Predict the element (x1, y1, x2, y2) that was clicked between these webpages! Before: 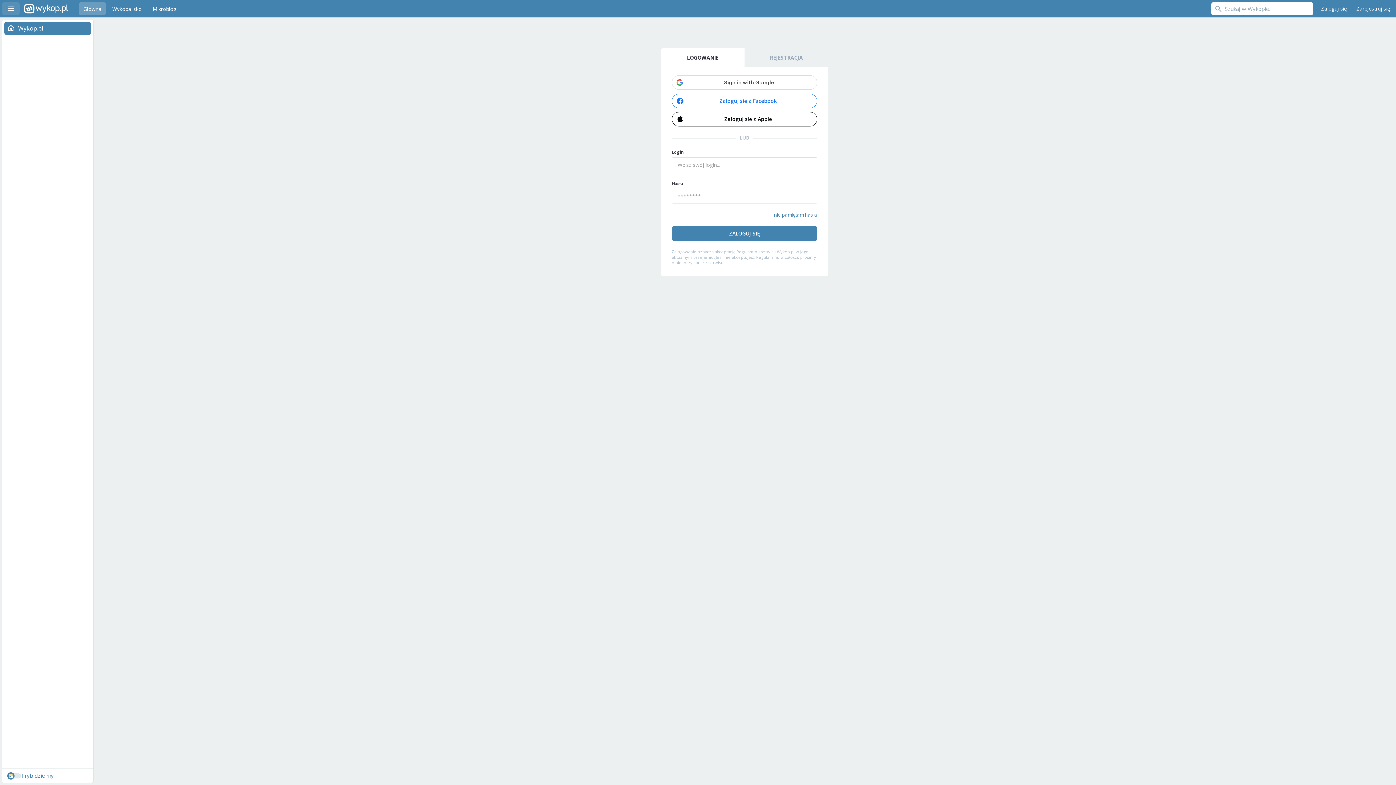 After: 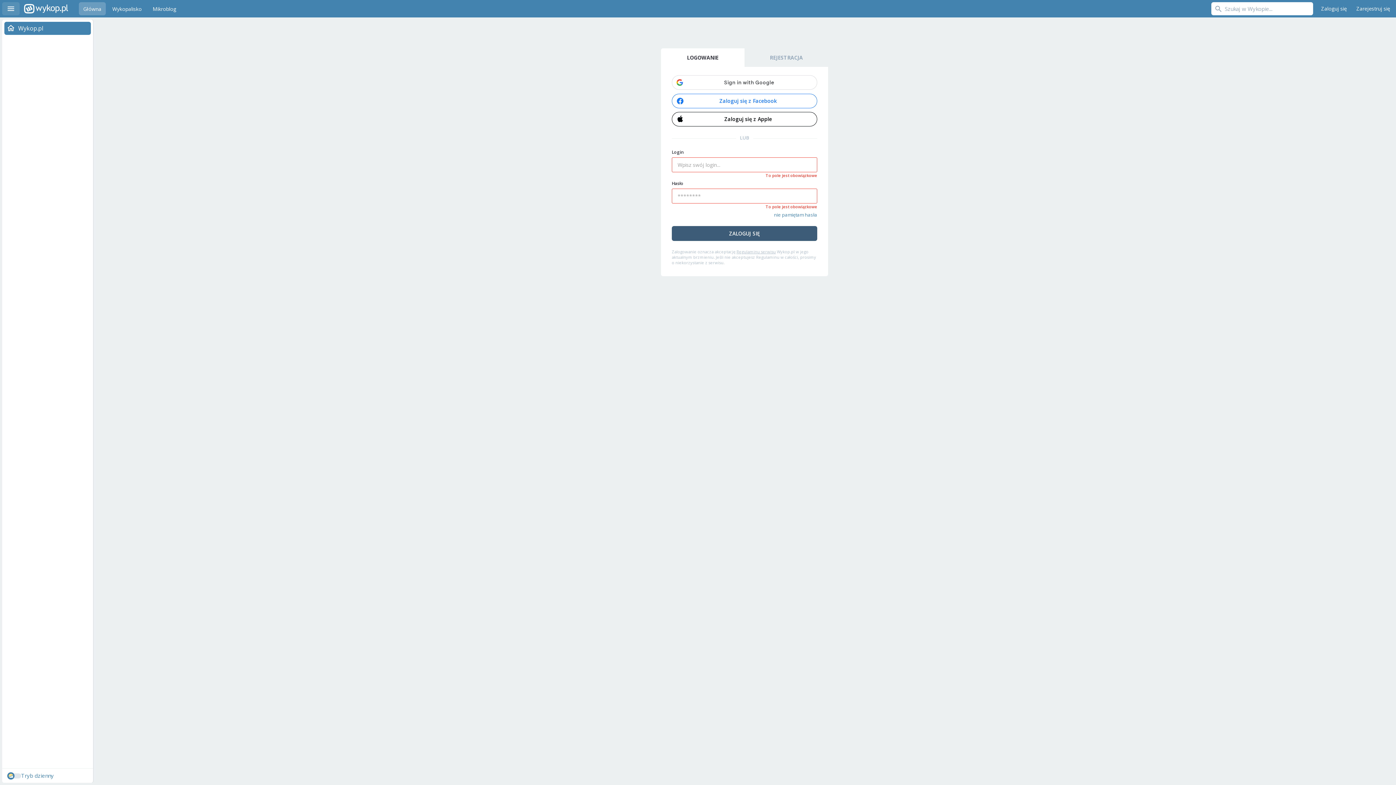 Action: label: ZALOGUJ SIĘ bbox: (672, 226, 817, 241)